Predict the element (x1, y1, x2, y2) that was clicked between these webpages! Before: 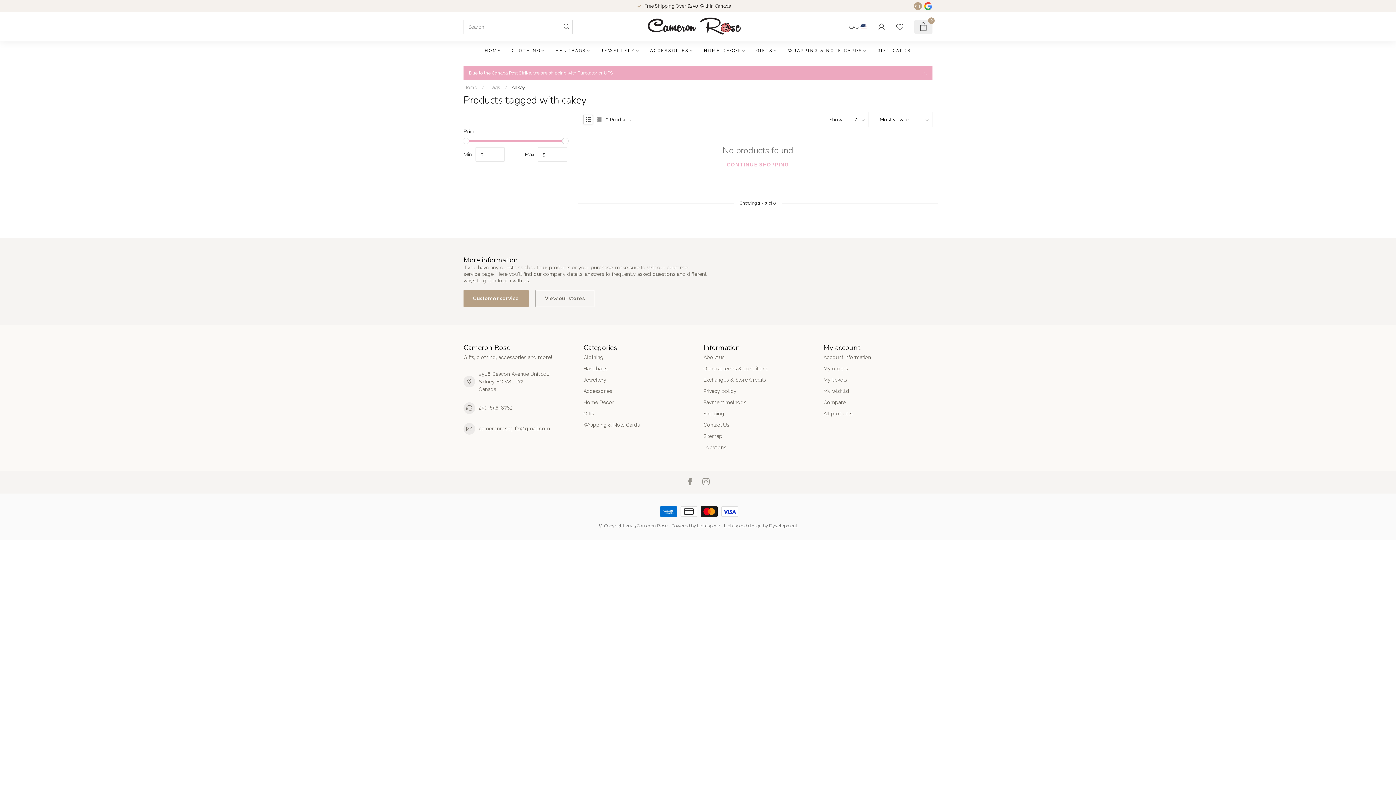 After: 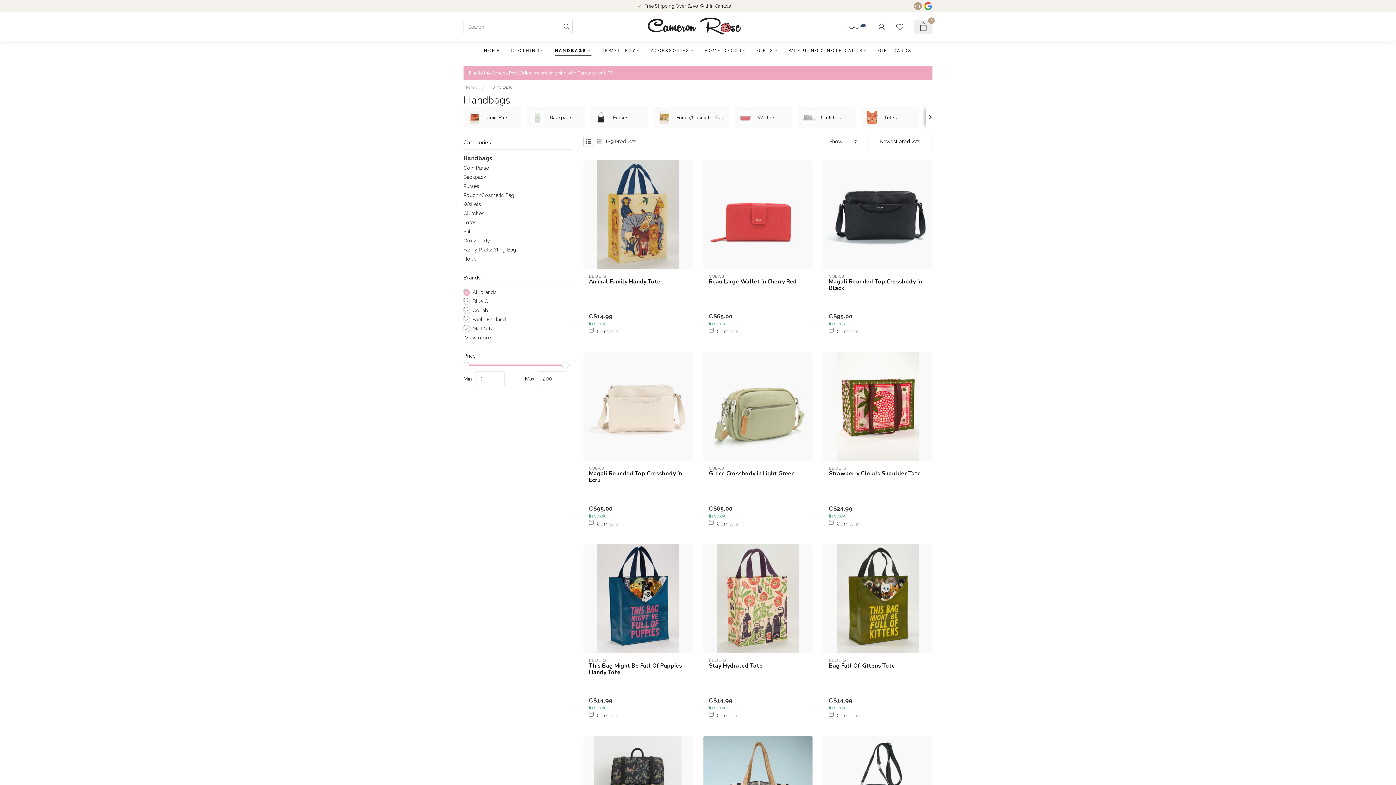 Action: bbox: (583, 363, 692, 374) label: Handbags